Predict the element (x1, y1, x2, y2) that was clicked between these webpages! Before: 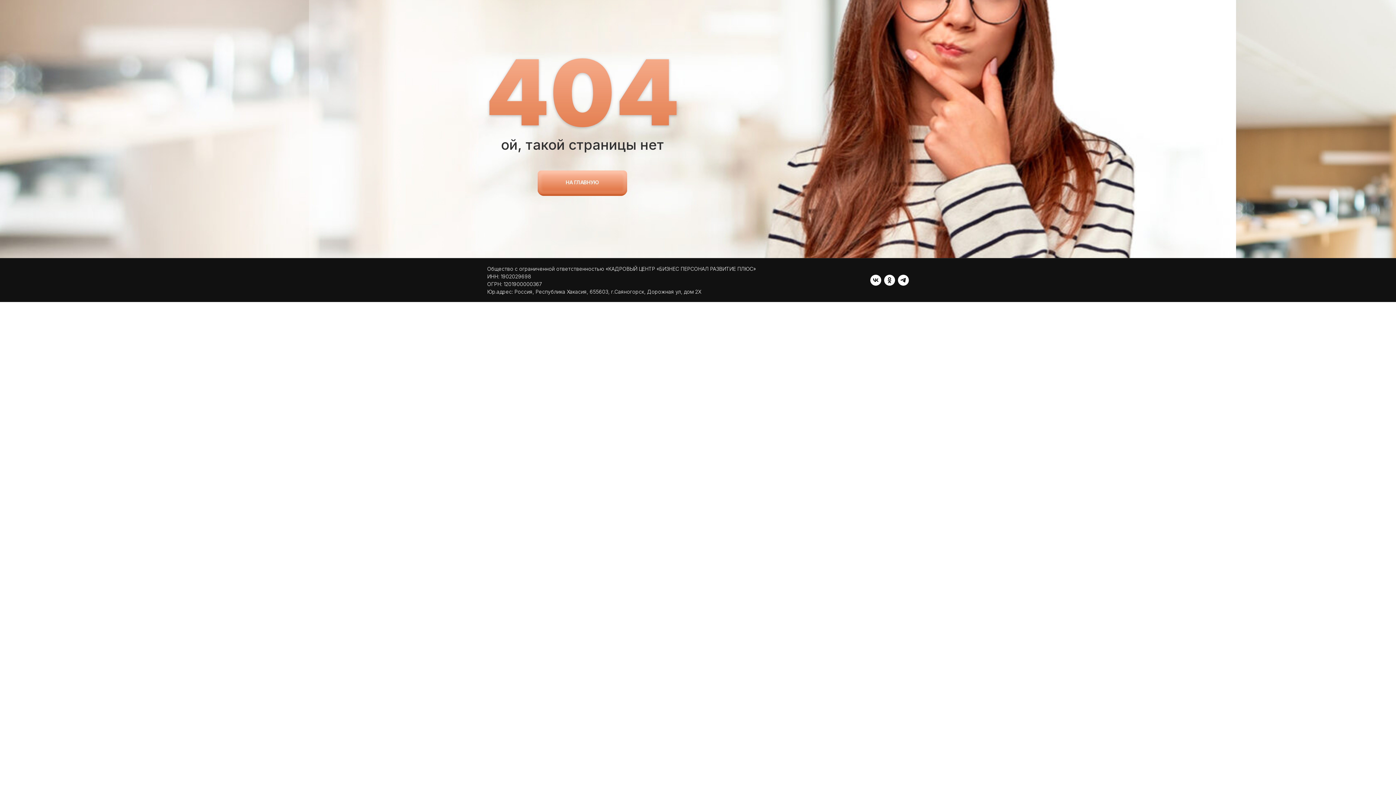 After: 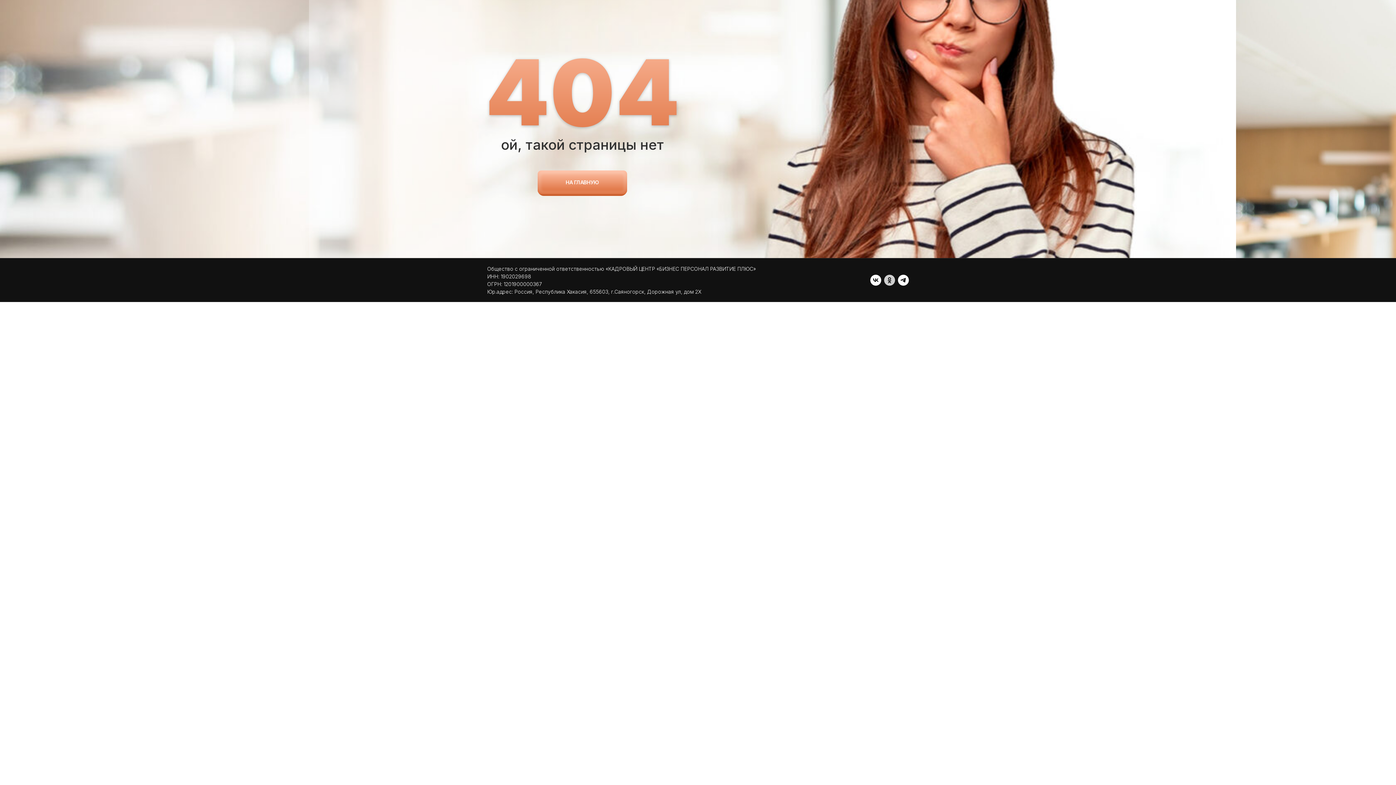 Action: bbox: (884, 274, 895, 285) label: ok